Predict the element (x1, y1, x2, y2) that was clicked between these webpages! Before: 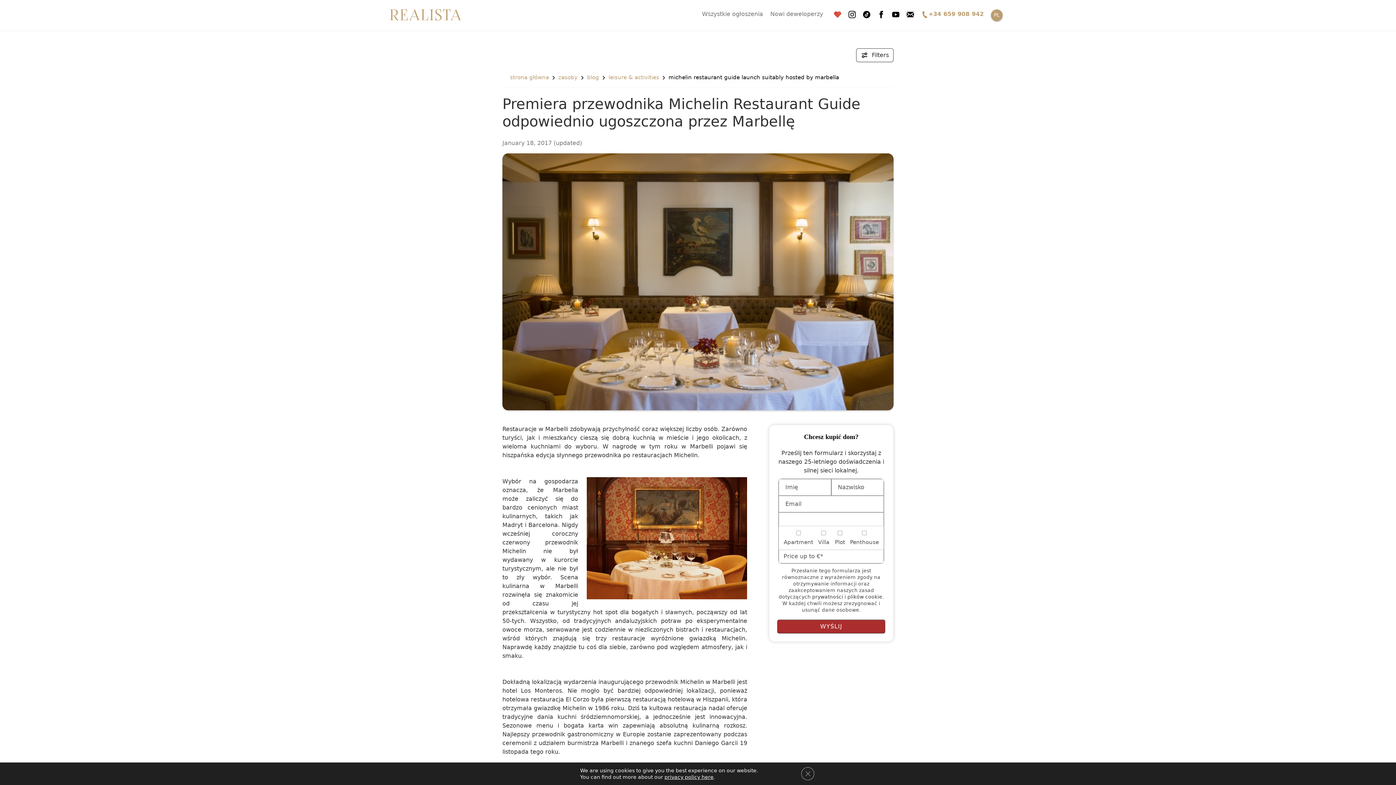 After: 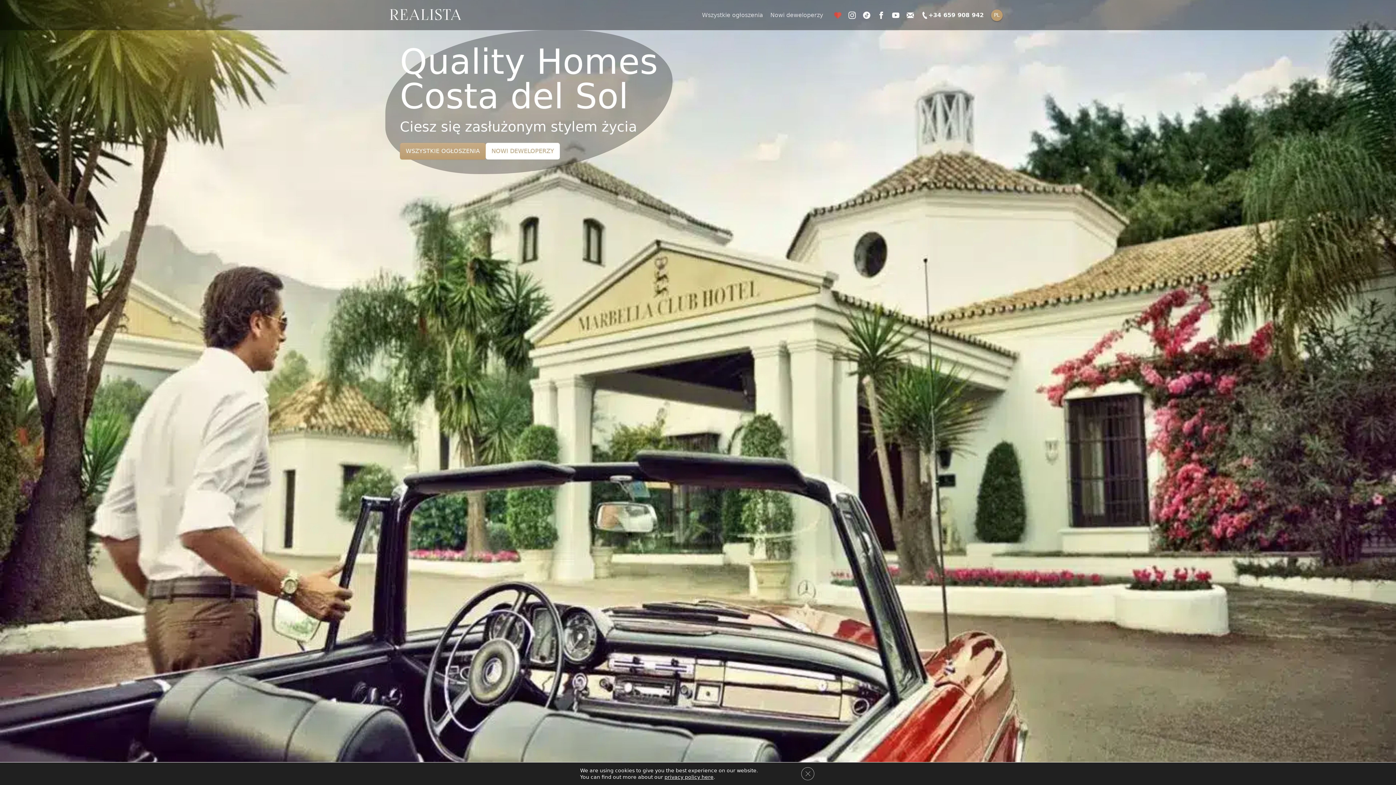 Action: bbox: (389, 7, 461, 23)